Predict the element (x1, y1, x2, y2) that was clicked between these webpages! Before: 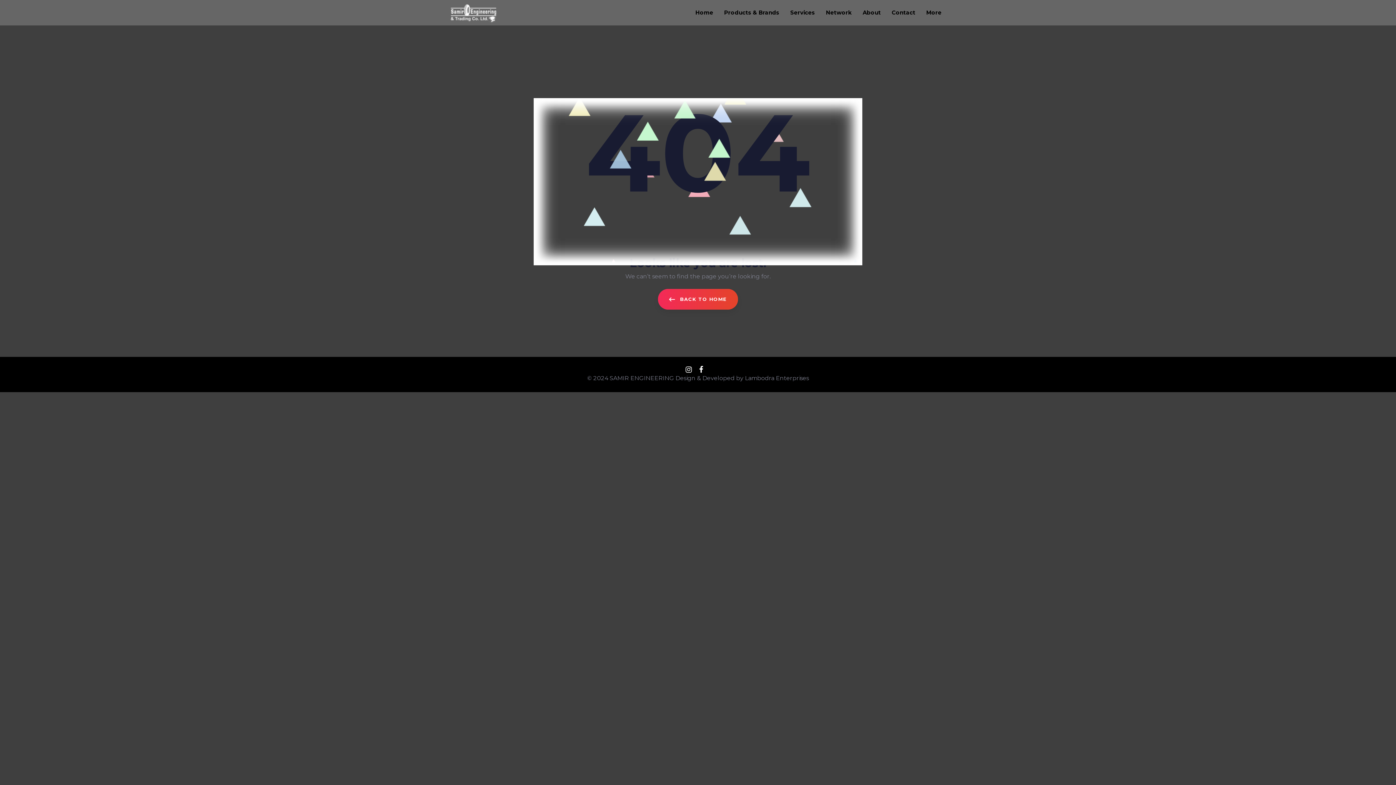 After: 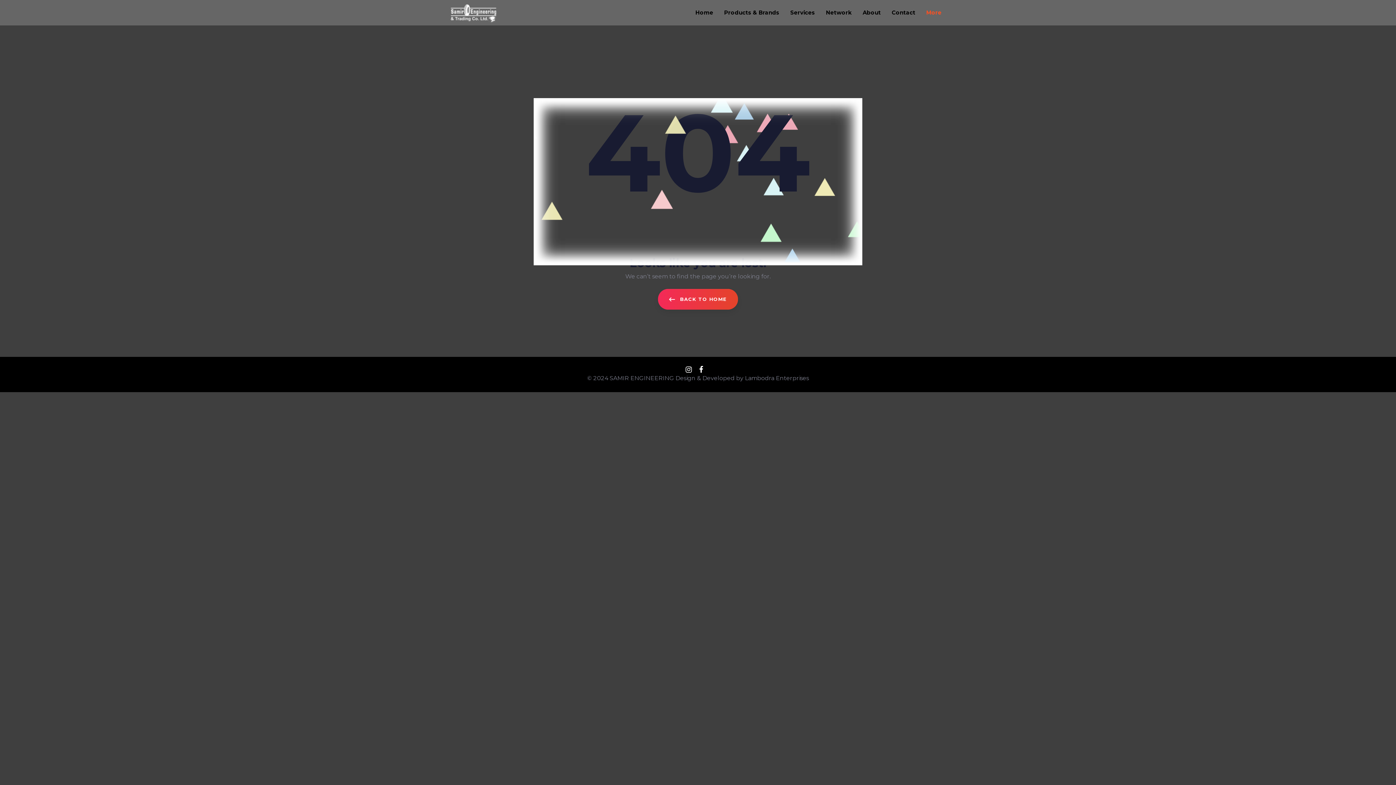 Action: bbox: (921, 0, 947, 25) label: More